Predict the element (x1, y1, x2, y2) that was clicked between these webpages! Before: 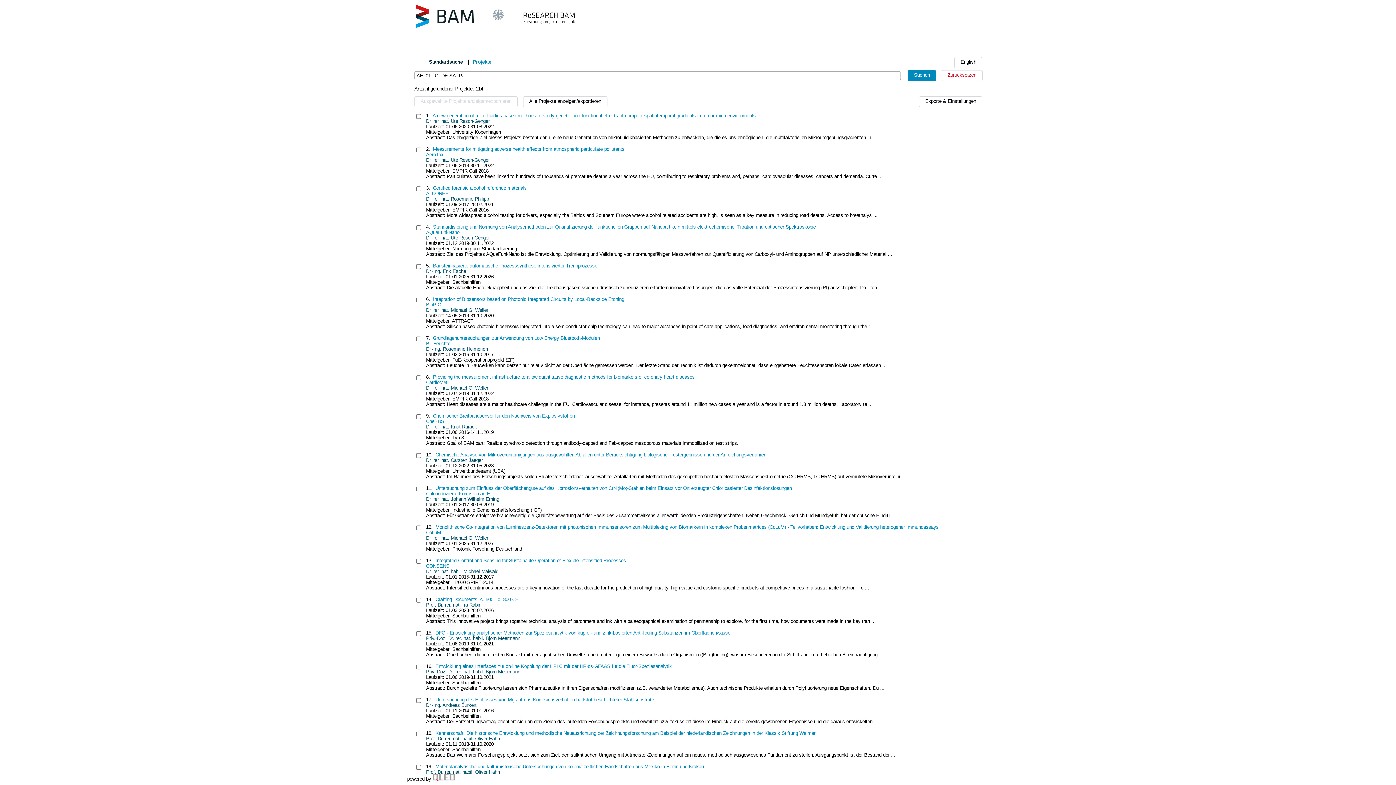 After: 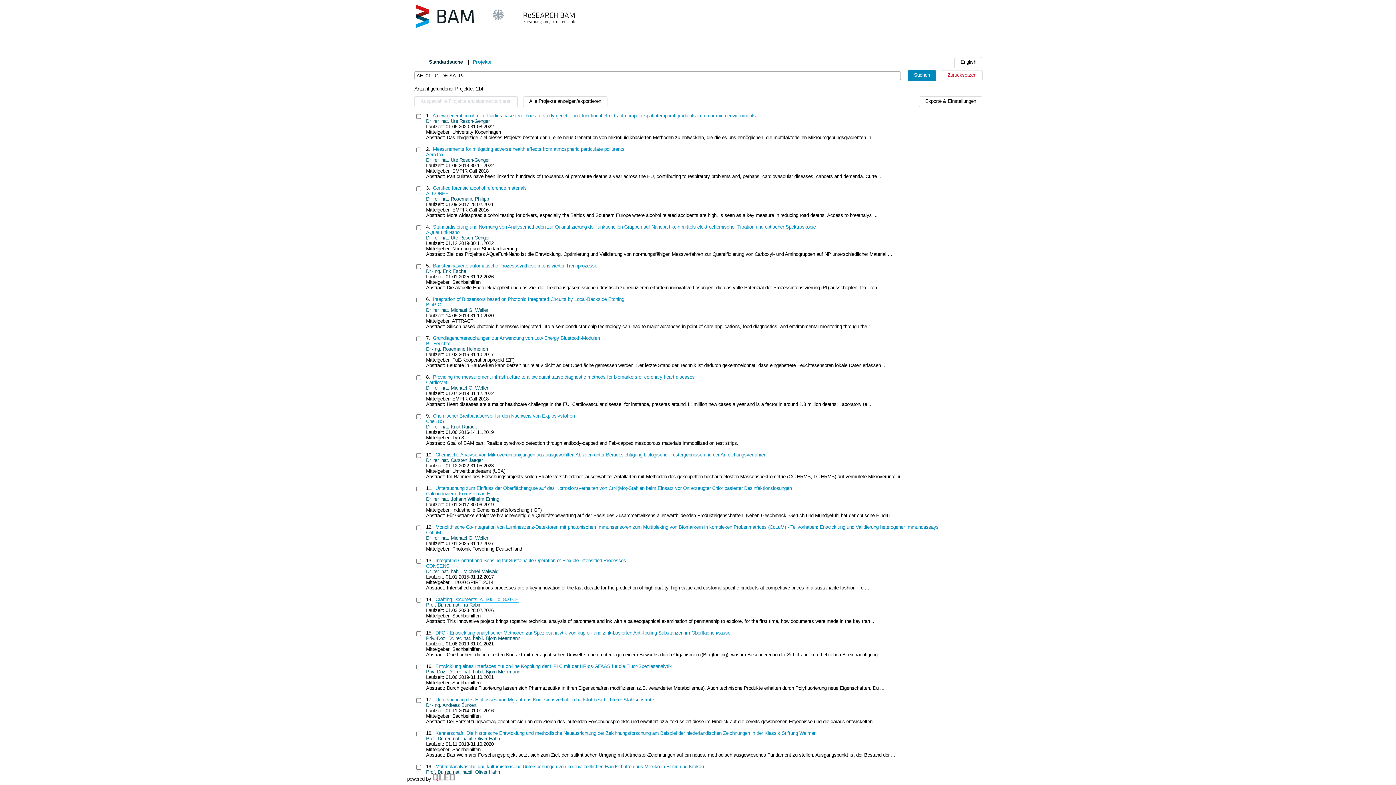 Action: bbox: (435, 597, 518, 602) label: Crafting Documents, c. 500 - c. 800 CE